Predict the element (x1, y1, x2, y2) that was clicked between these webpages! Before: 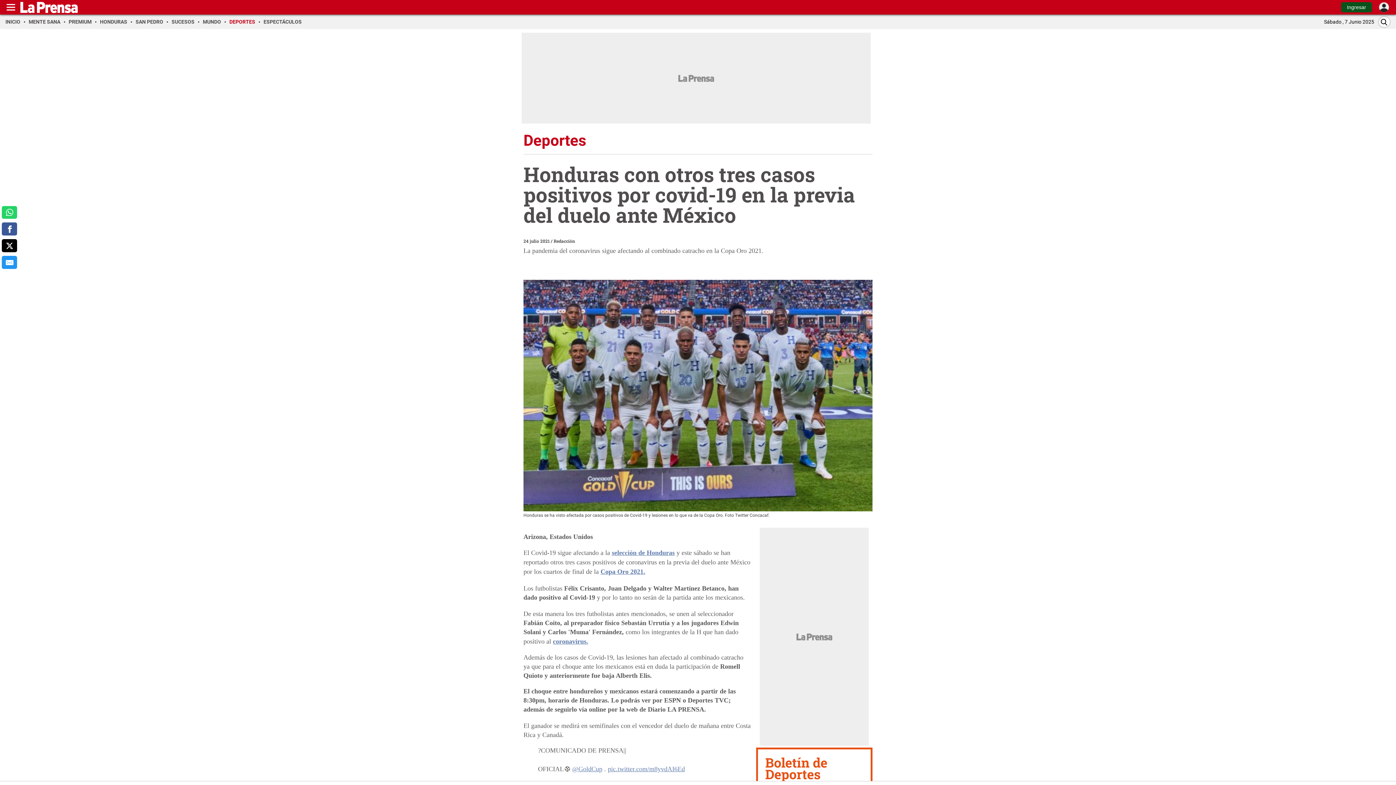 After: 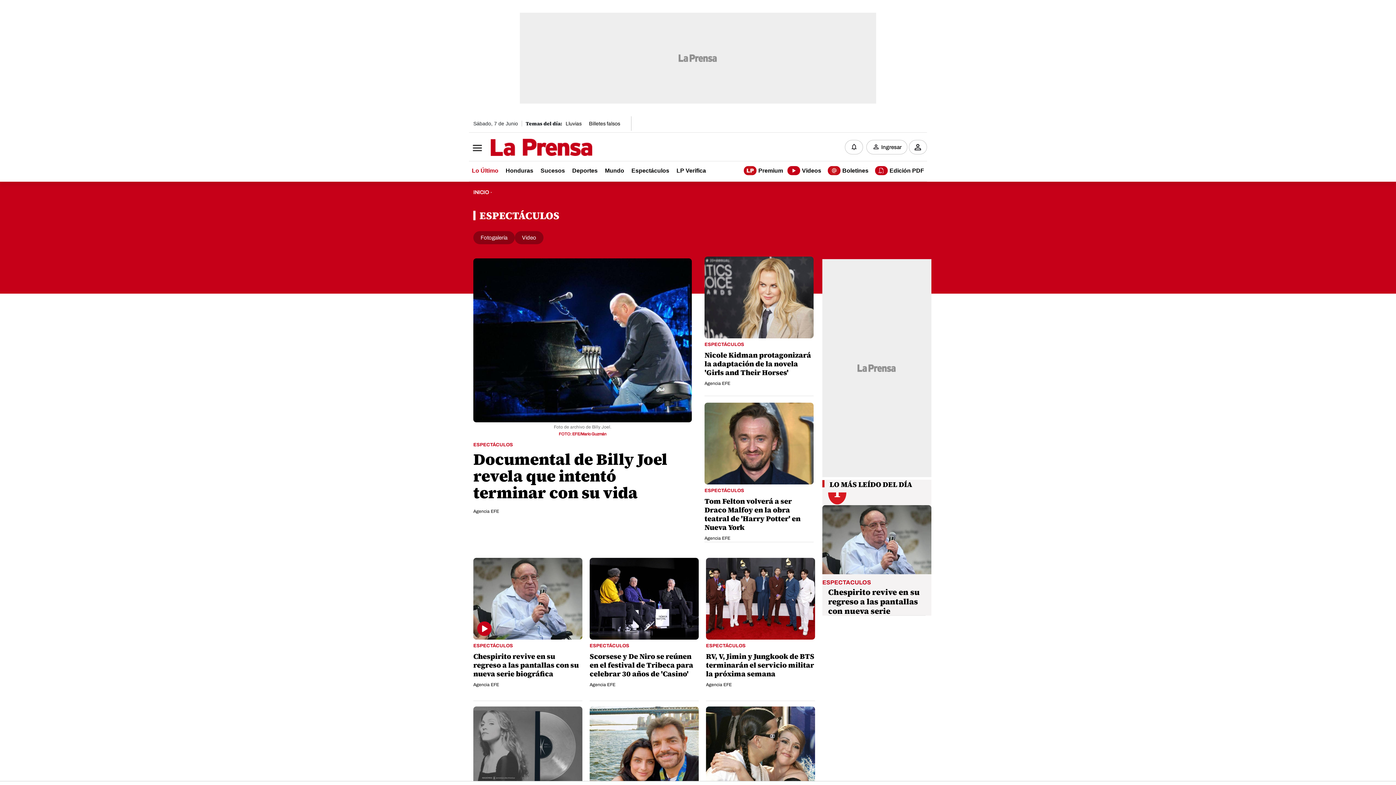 Action: label: ESPECTÁCULOS bbox: (263, 18, 301, 24)